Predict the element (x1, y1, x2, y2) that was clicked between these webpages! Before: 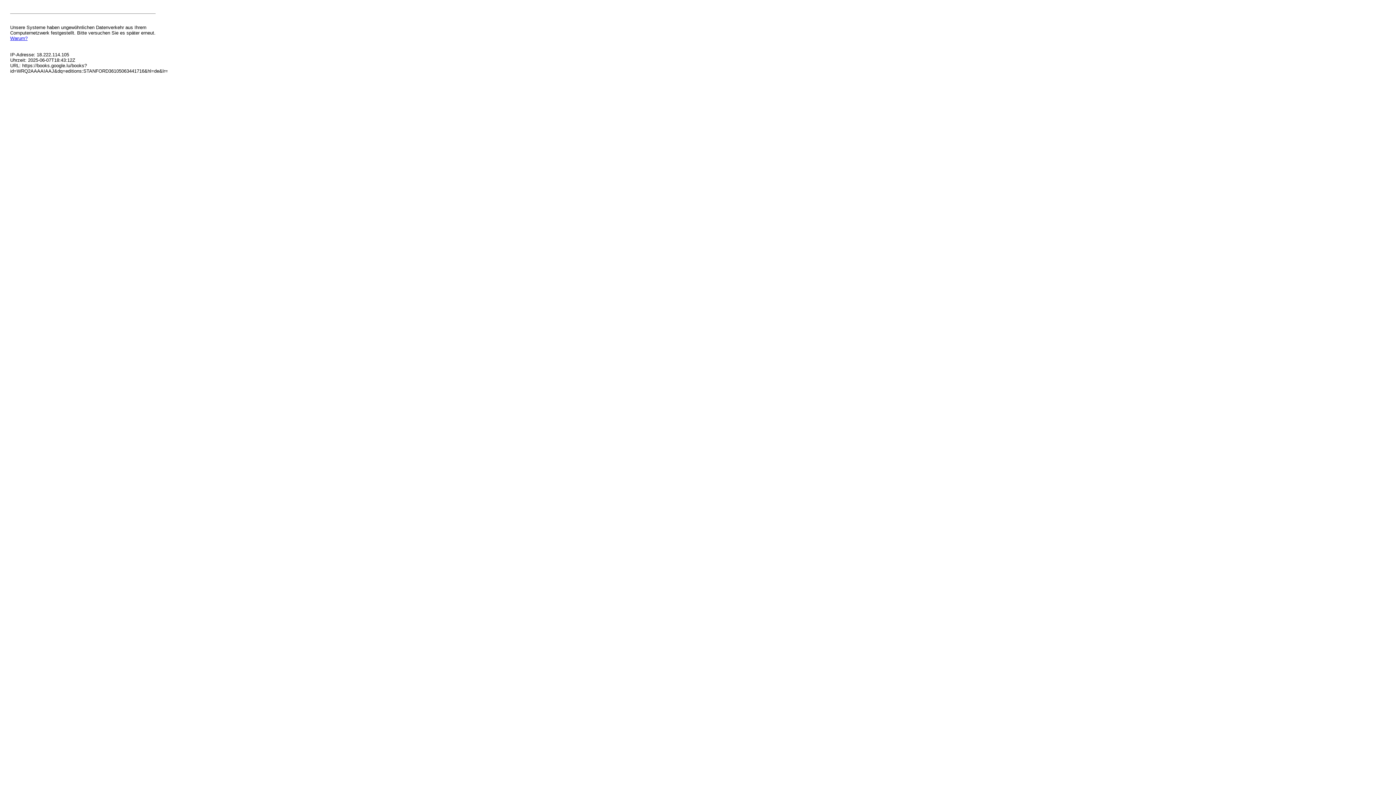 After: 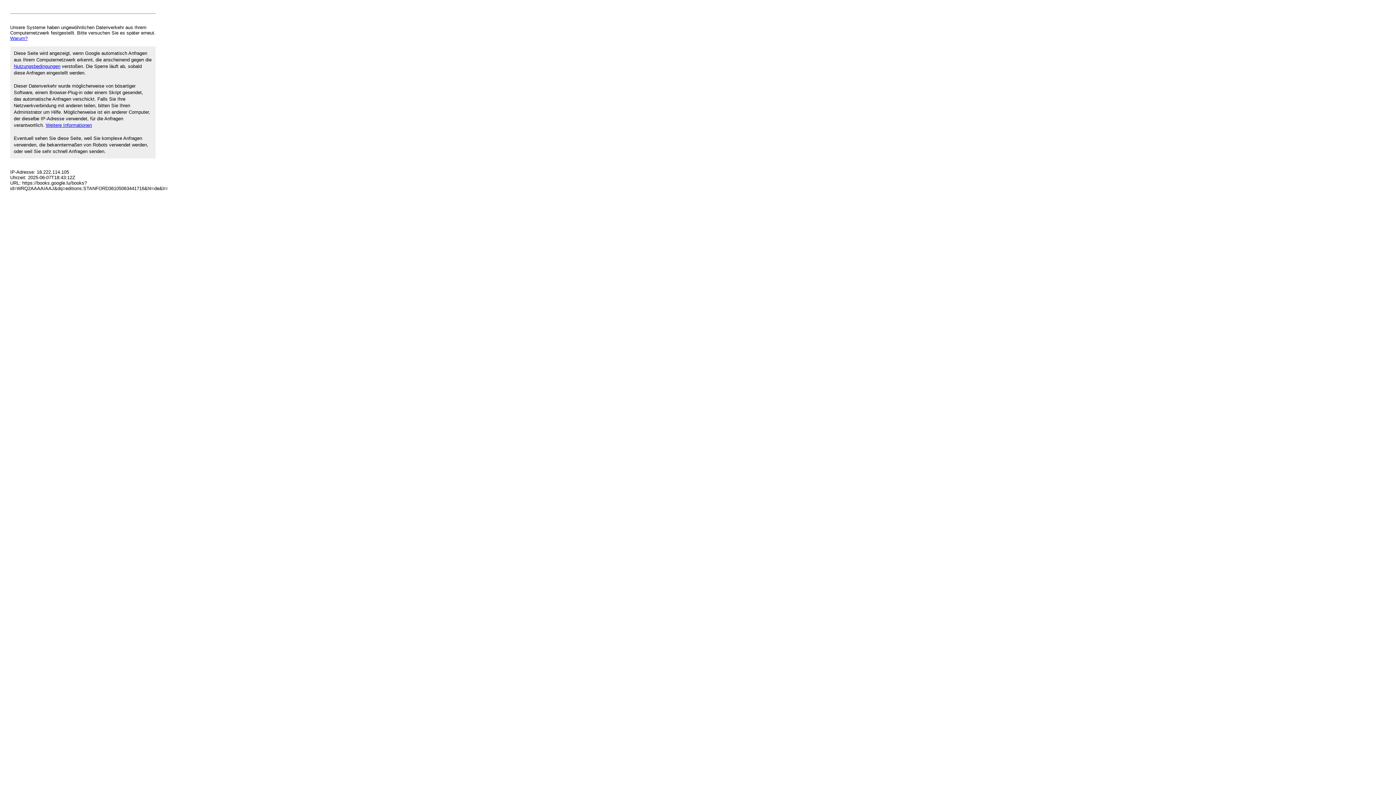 Action: label: Warum? bbox: (10, 35, 27, 41)